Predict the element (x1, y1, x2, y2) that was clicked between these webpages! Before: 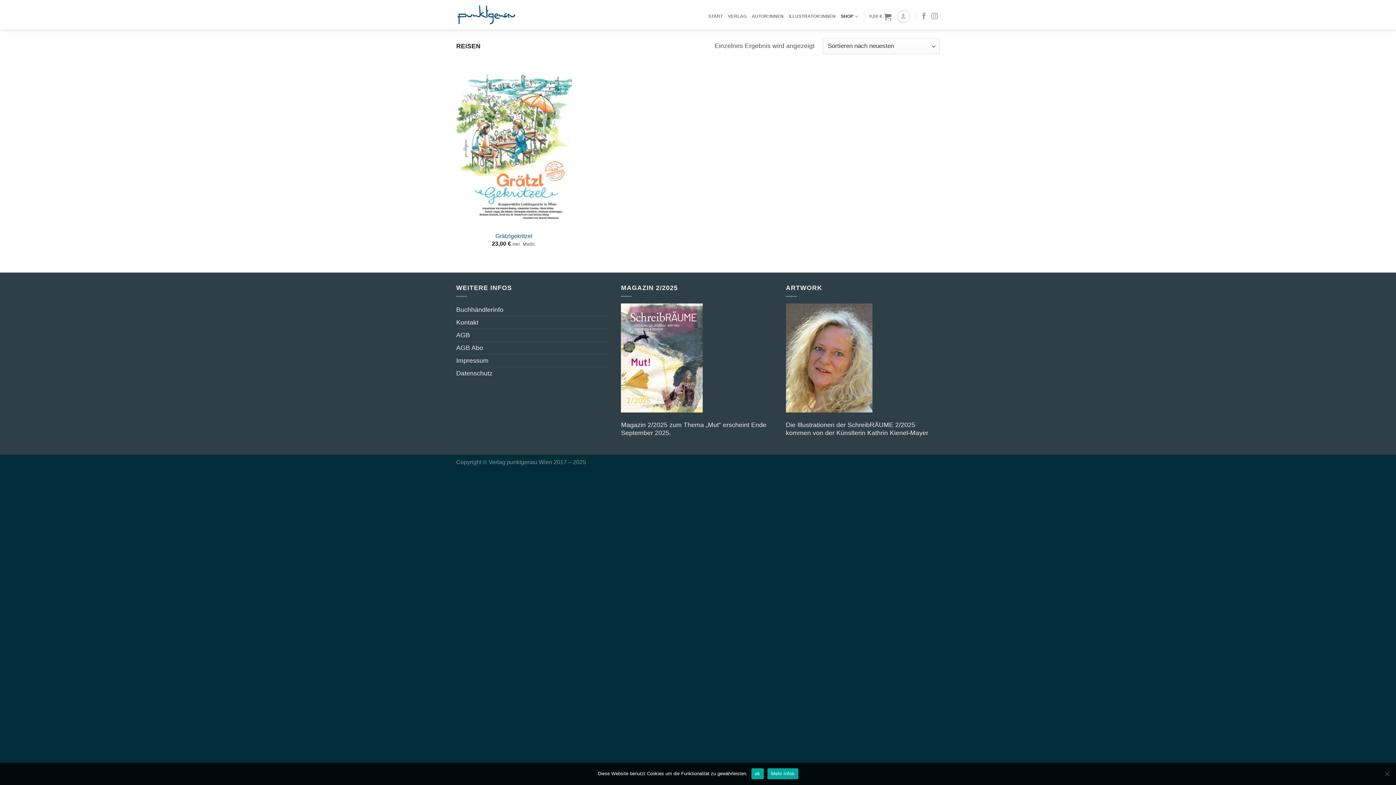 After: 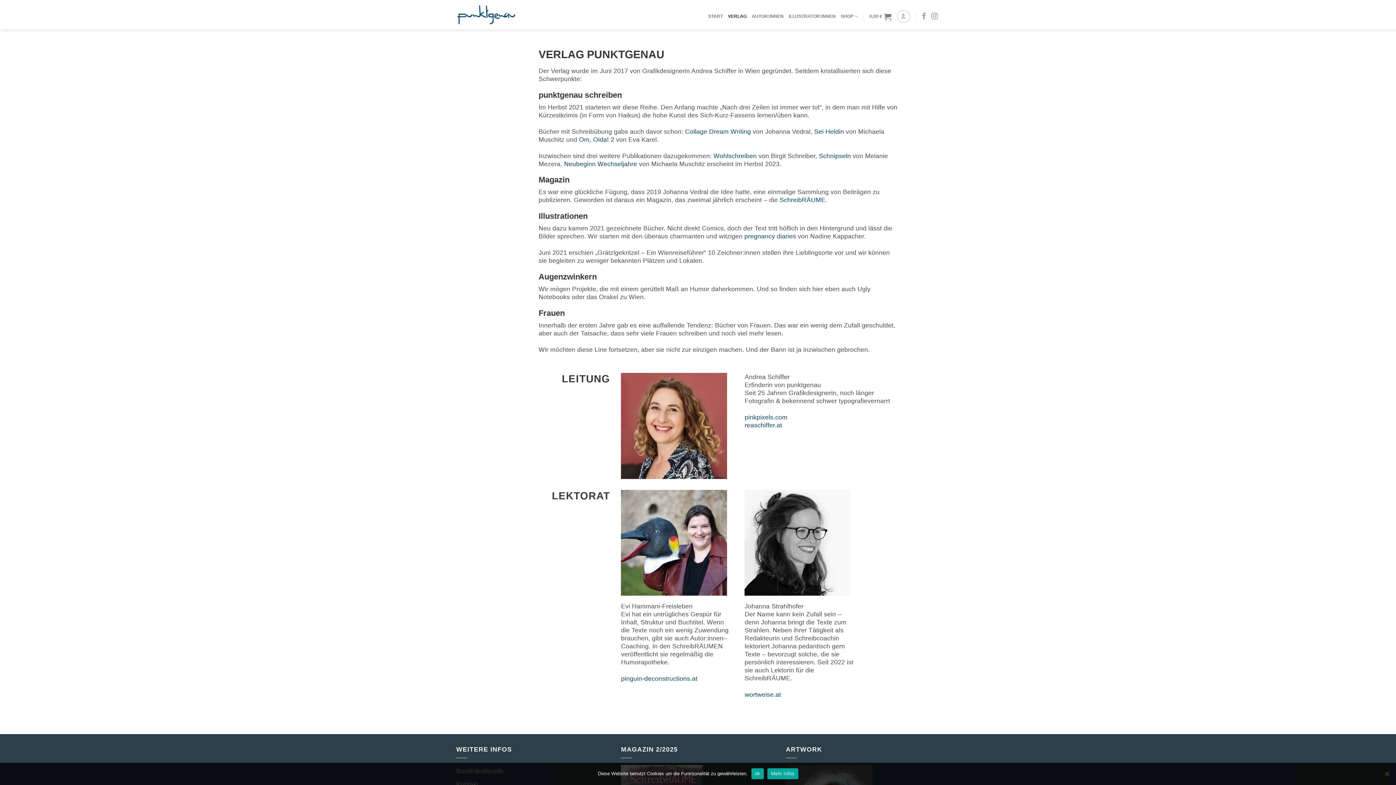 Action: bbox: (728, 3, 746, 29) label: VERLAG